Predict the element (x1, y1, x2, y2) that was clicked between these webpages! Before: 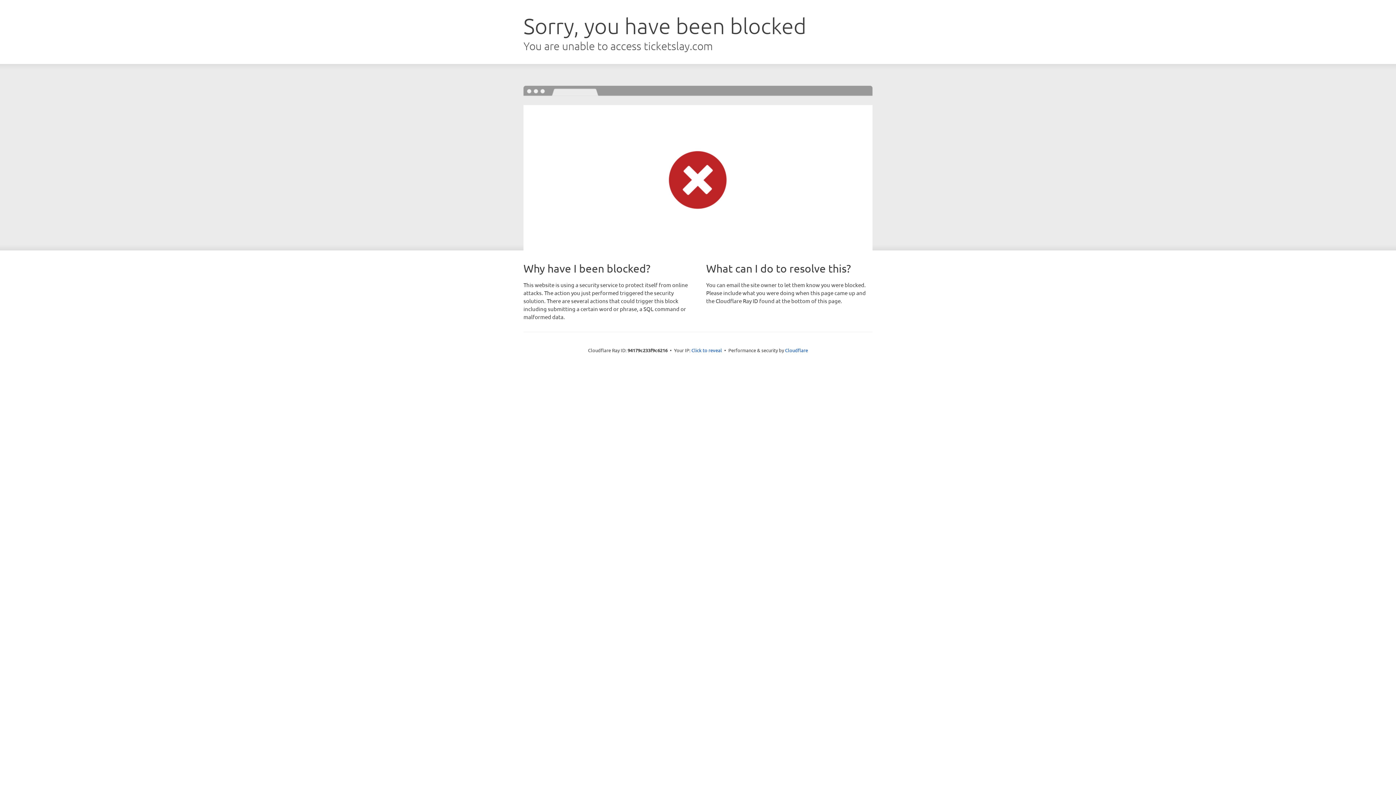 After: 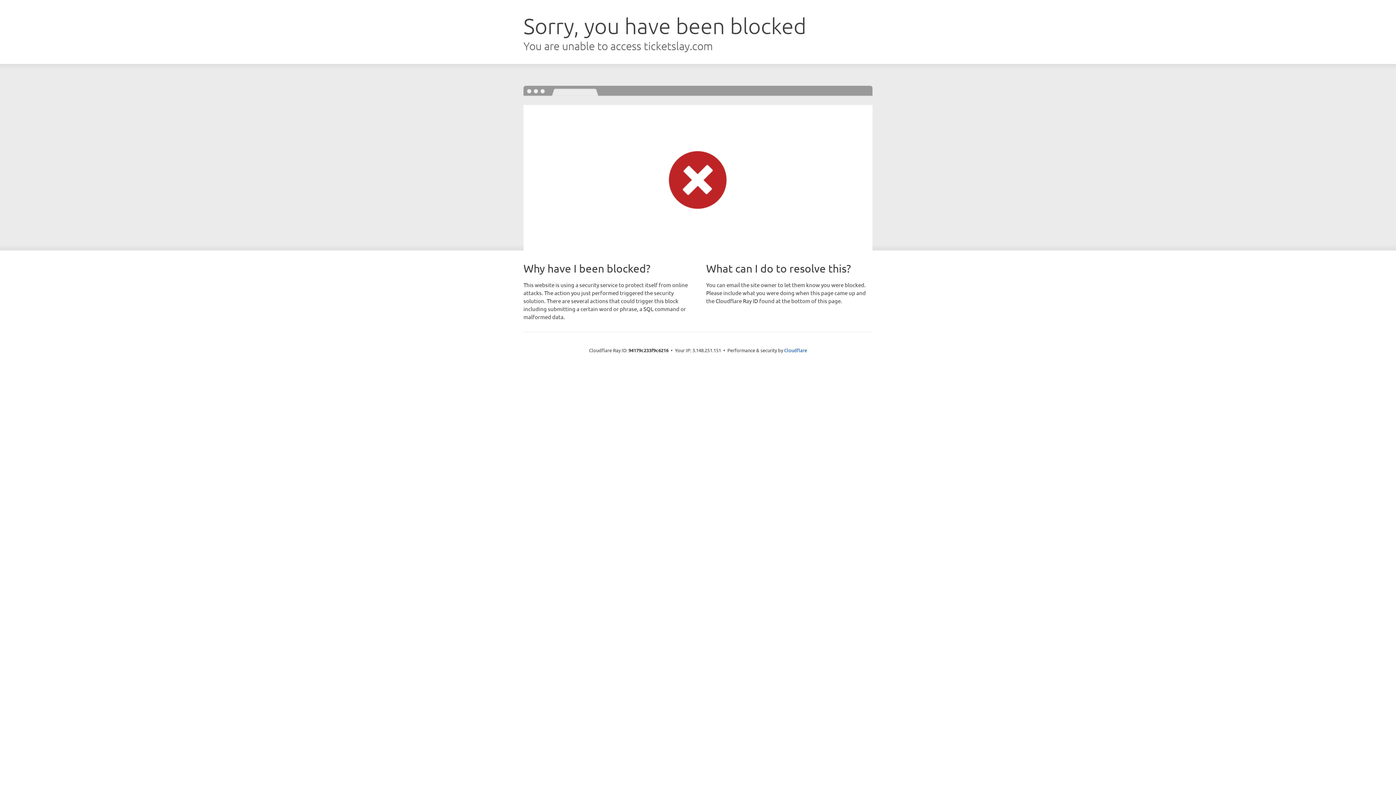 Action: bbox: (691, 346, 722, 353) label: Click to reveal